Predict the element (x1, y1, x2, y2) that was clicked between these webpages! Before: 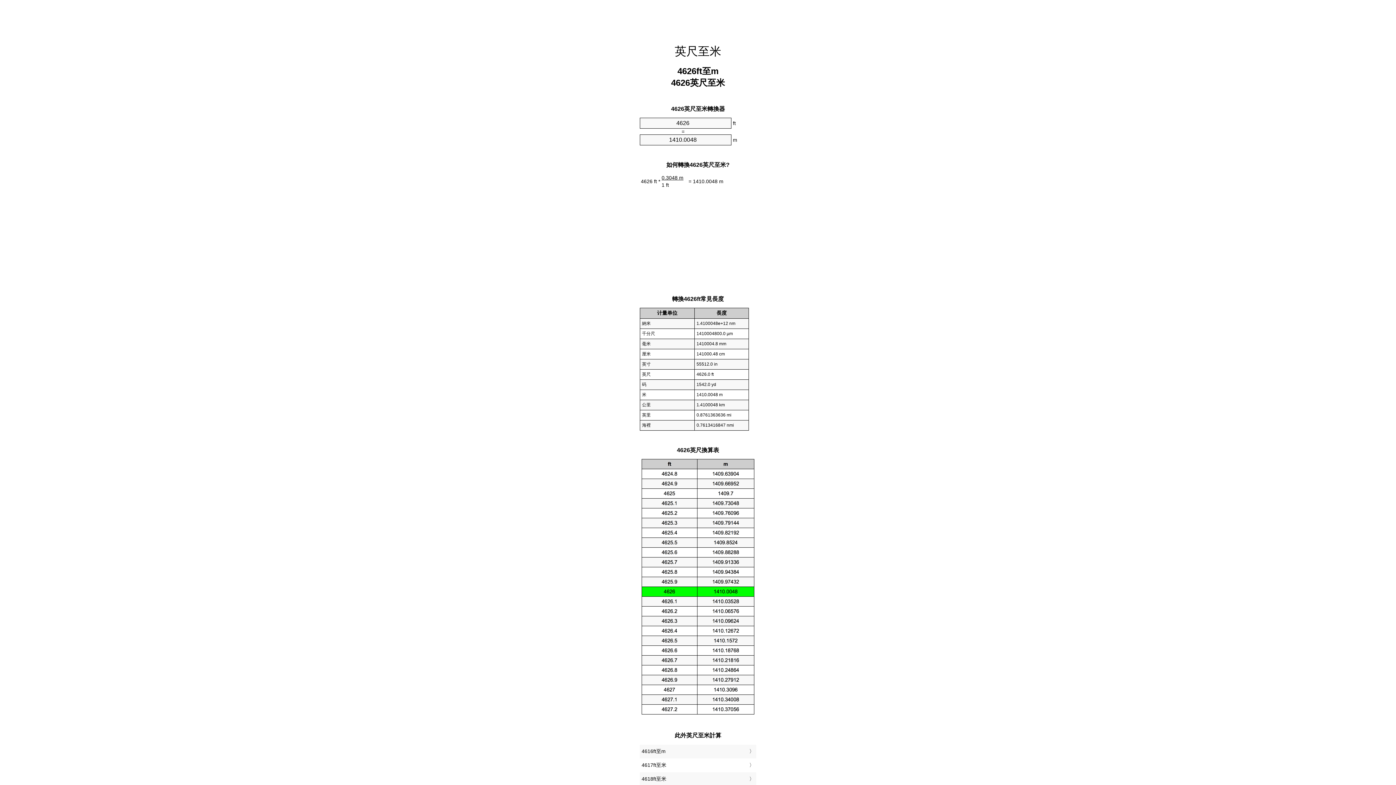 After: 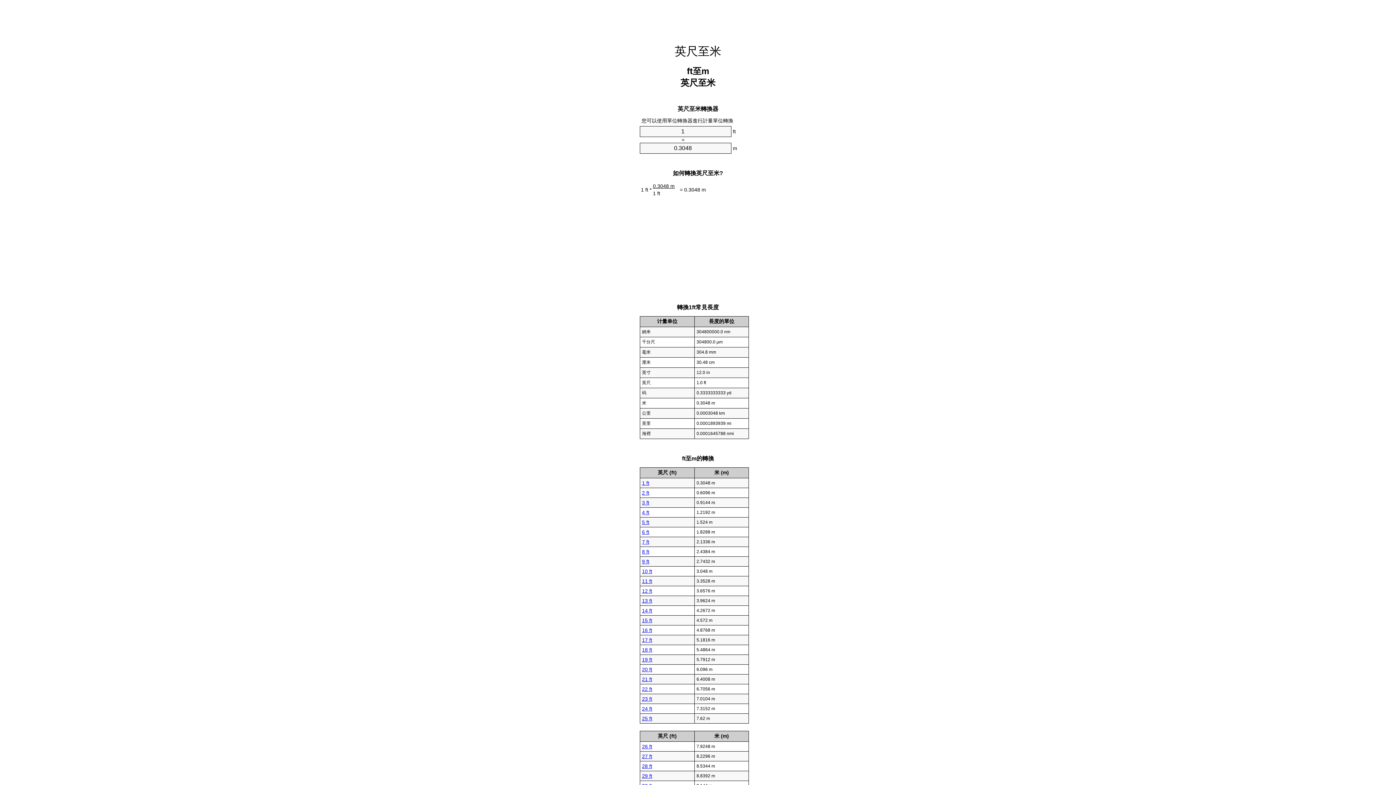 Action: label: 英尺至米 bbox: (674, 44, 721, 57)